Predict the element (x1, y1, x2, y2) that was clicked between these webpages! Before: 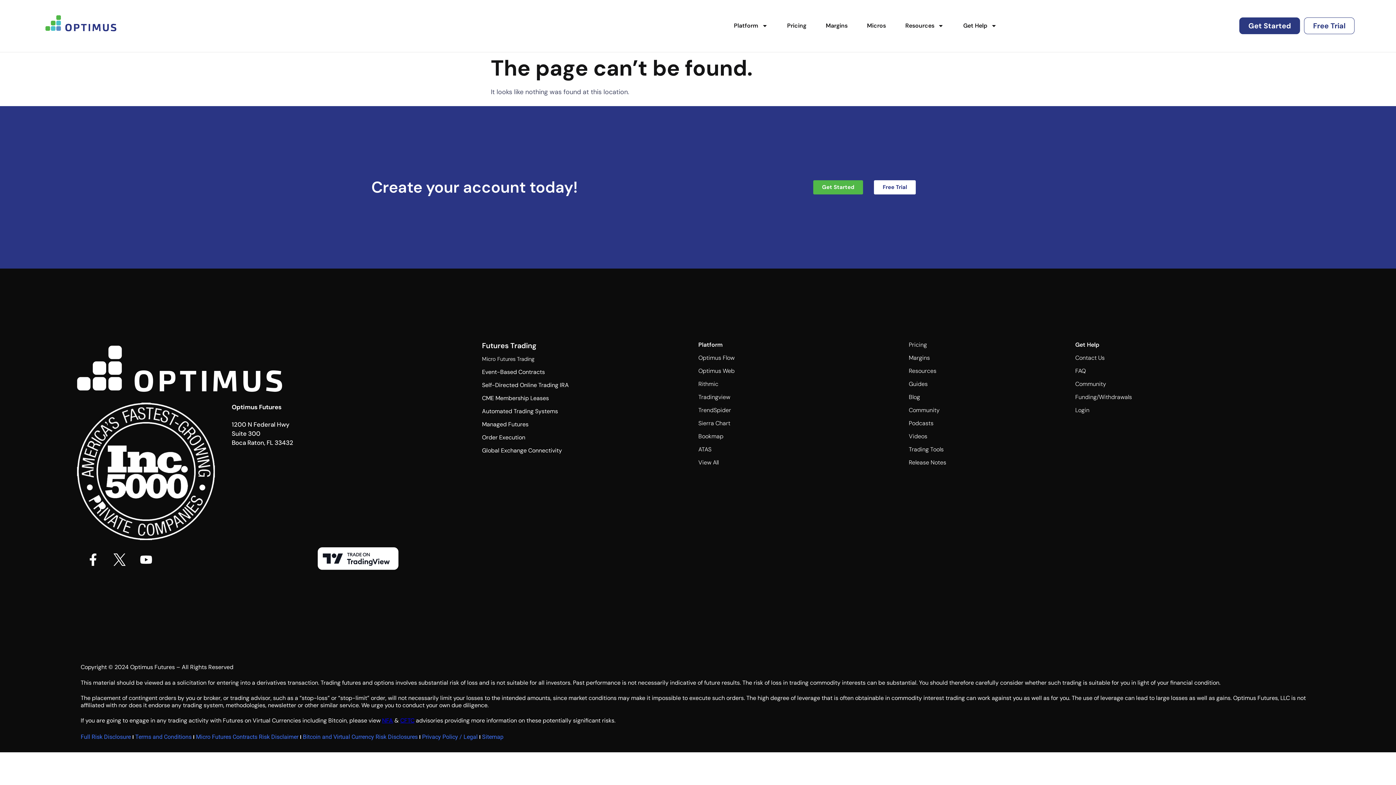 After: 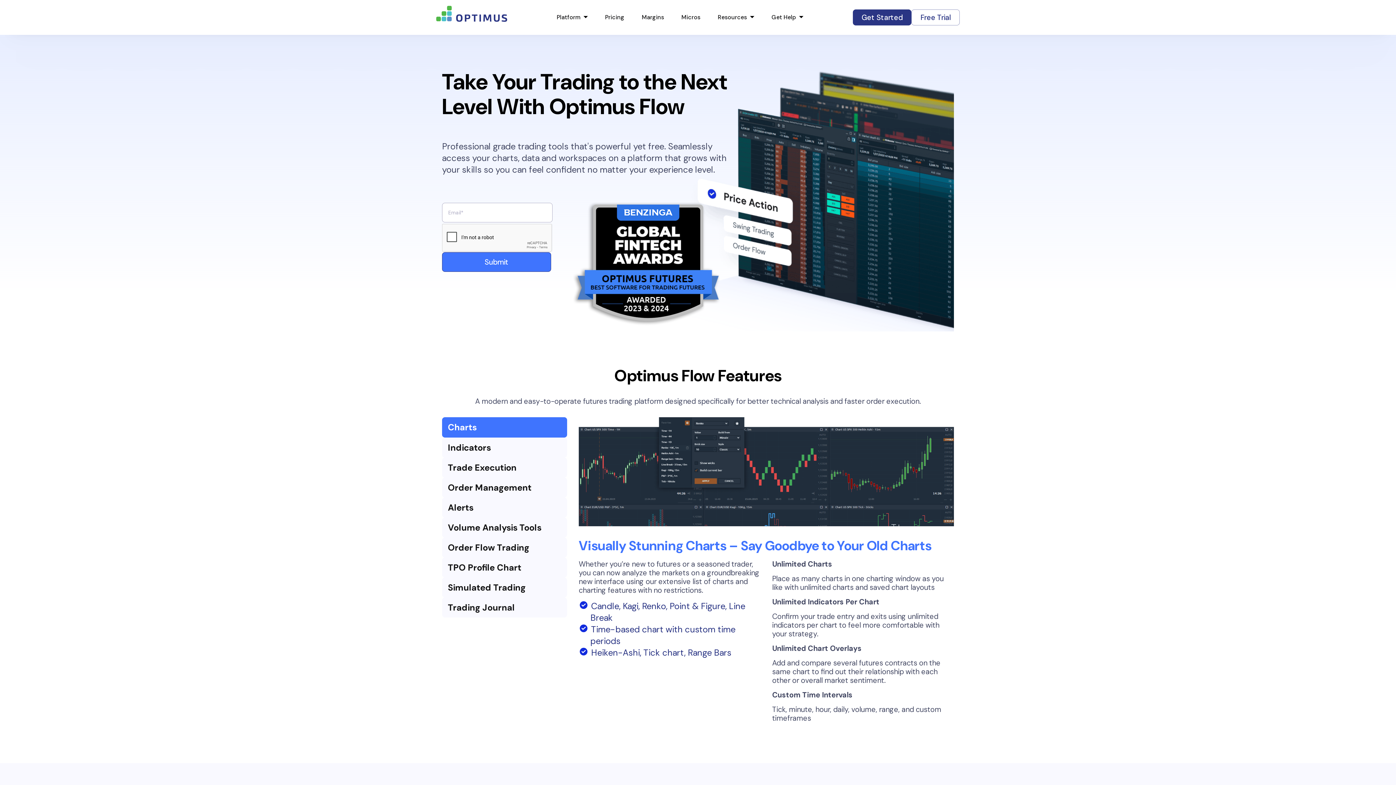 Action: bbox: (698, 354, 734, 361) label: Optimus Flow